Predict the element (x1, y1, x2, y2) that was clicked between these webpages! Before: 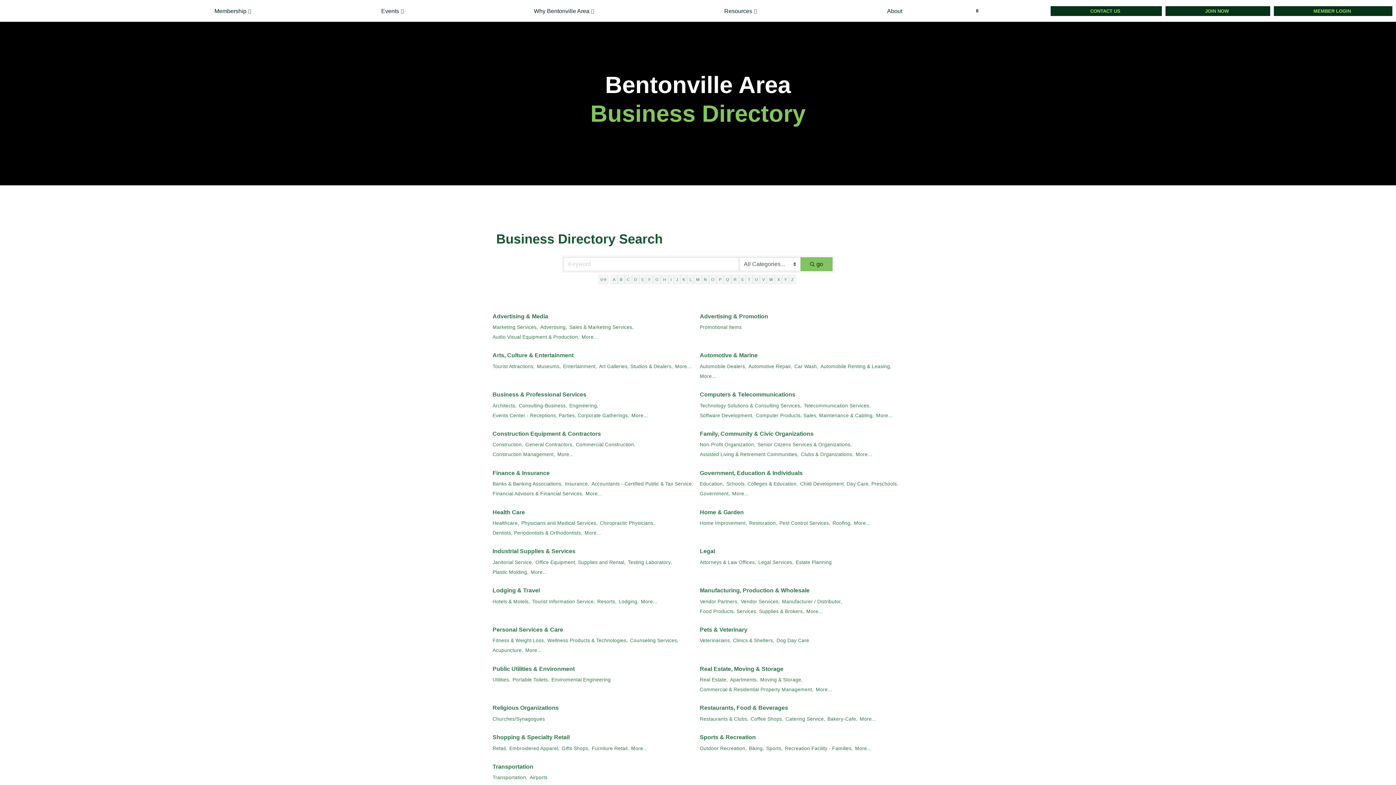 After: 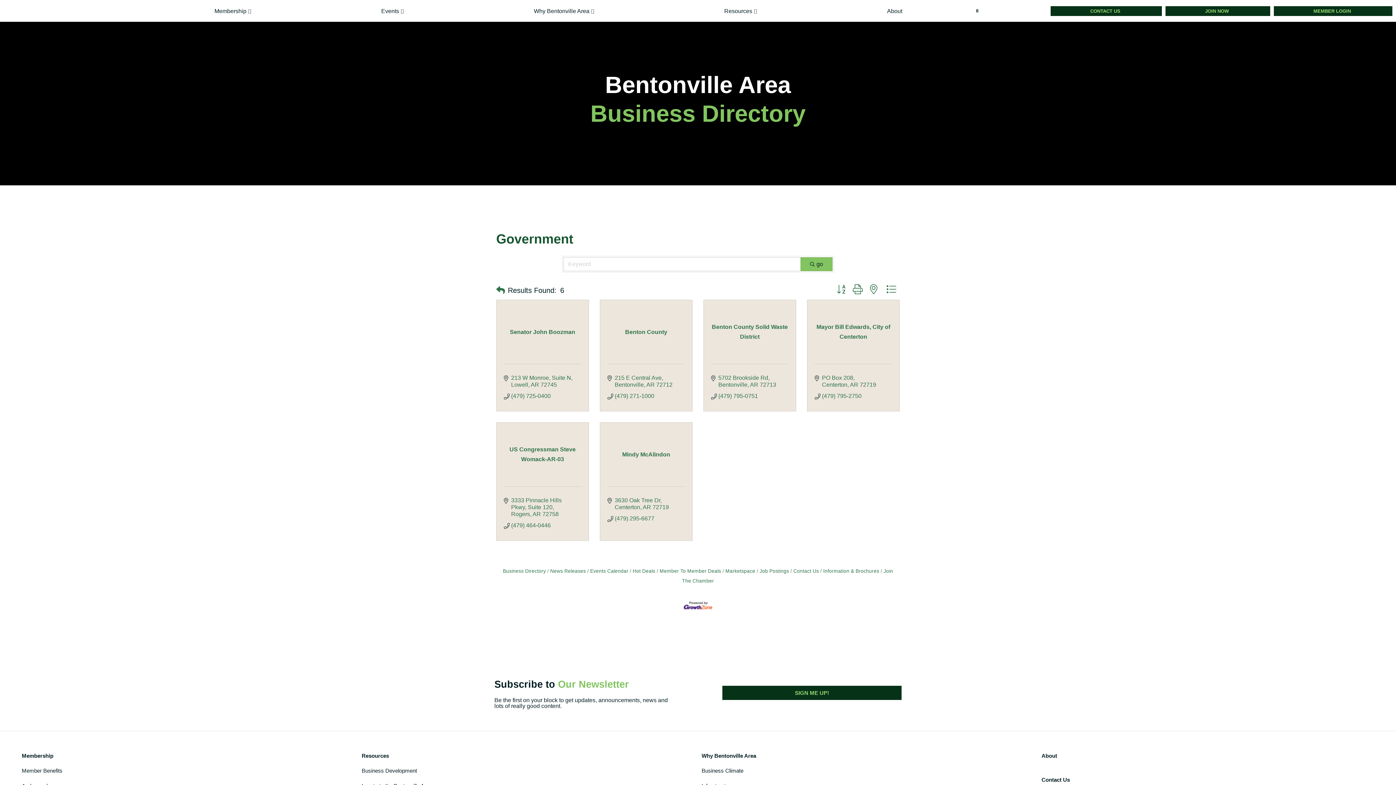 Action: label: Government, bbox: (700, 489, 730, 498)